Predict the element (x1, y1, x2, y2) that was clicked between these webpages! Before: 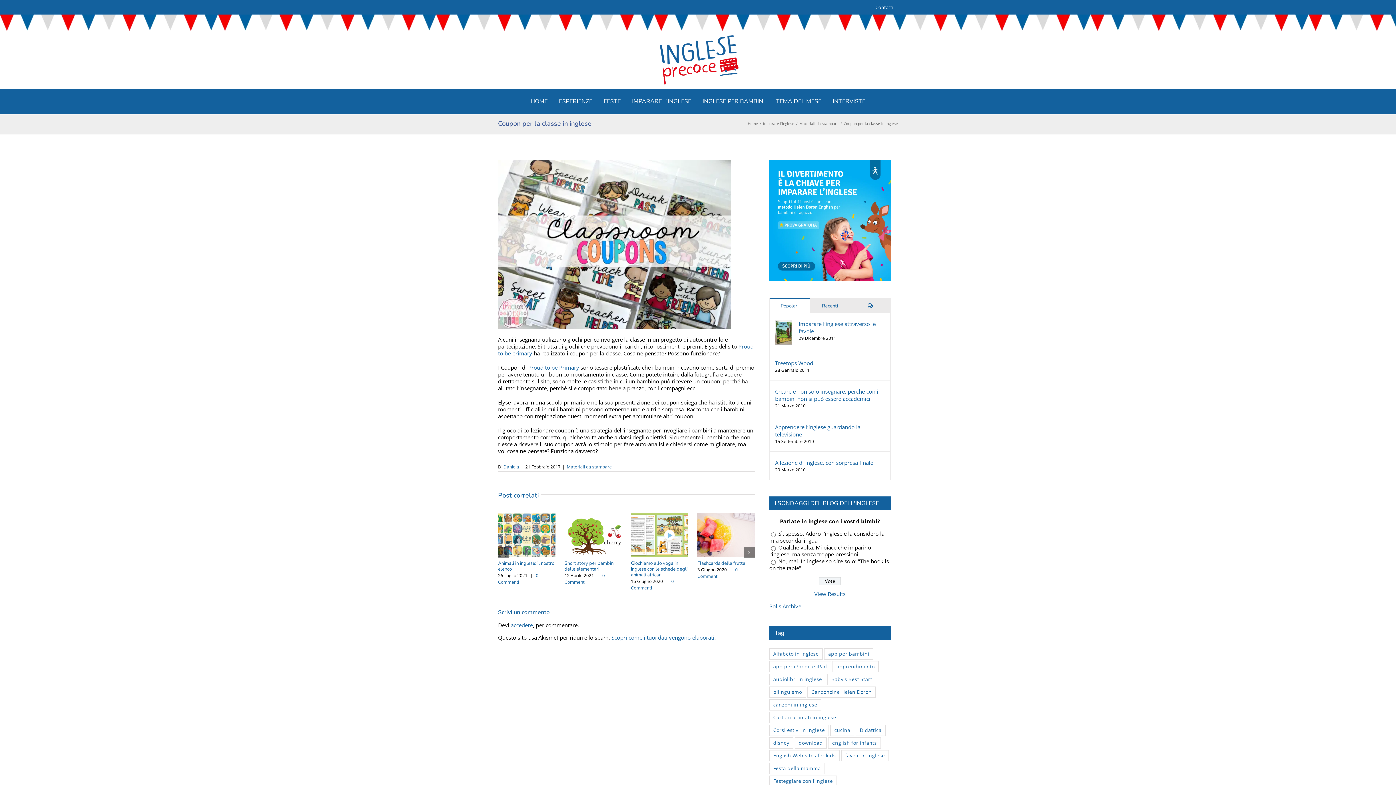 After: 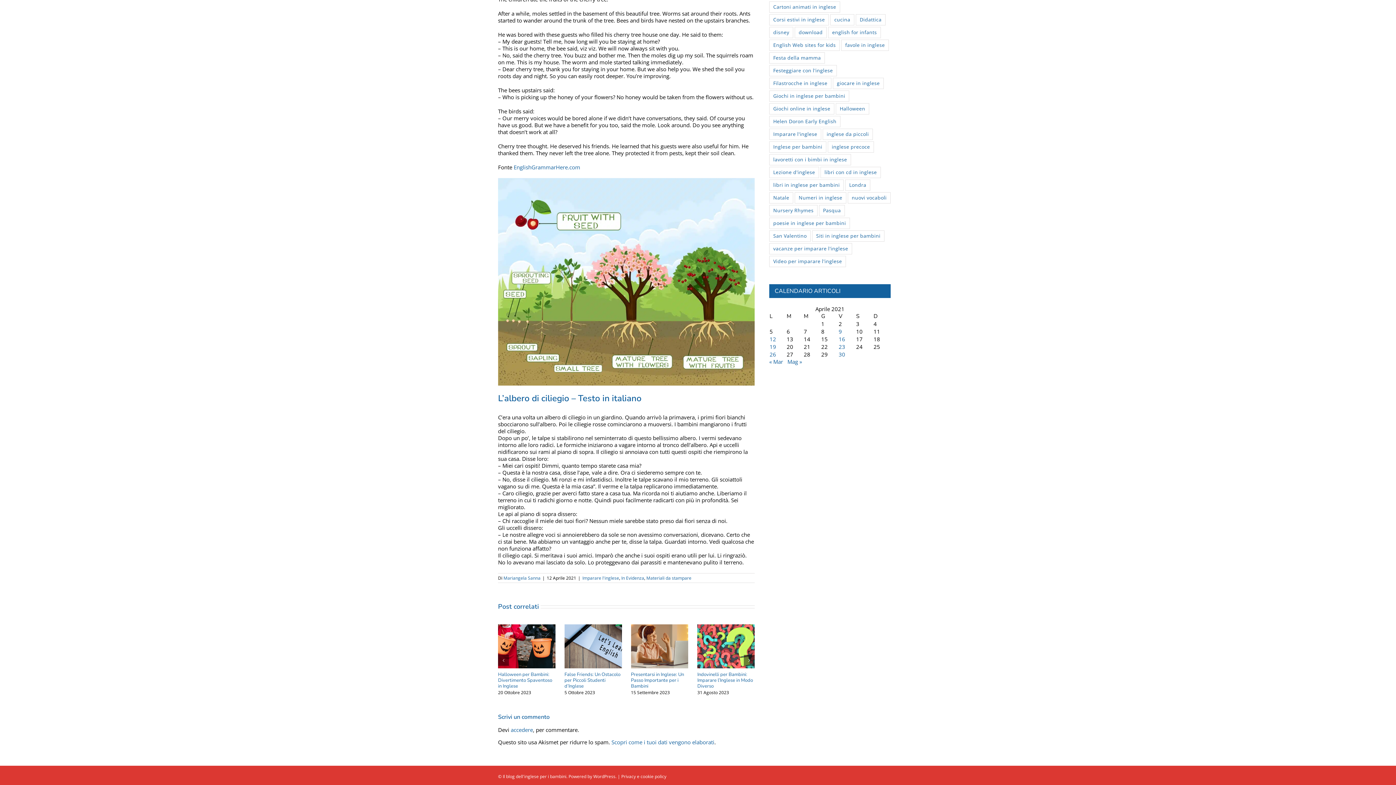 Action: label: 0 Commenti bbox: (564, 572, 605, 585)